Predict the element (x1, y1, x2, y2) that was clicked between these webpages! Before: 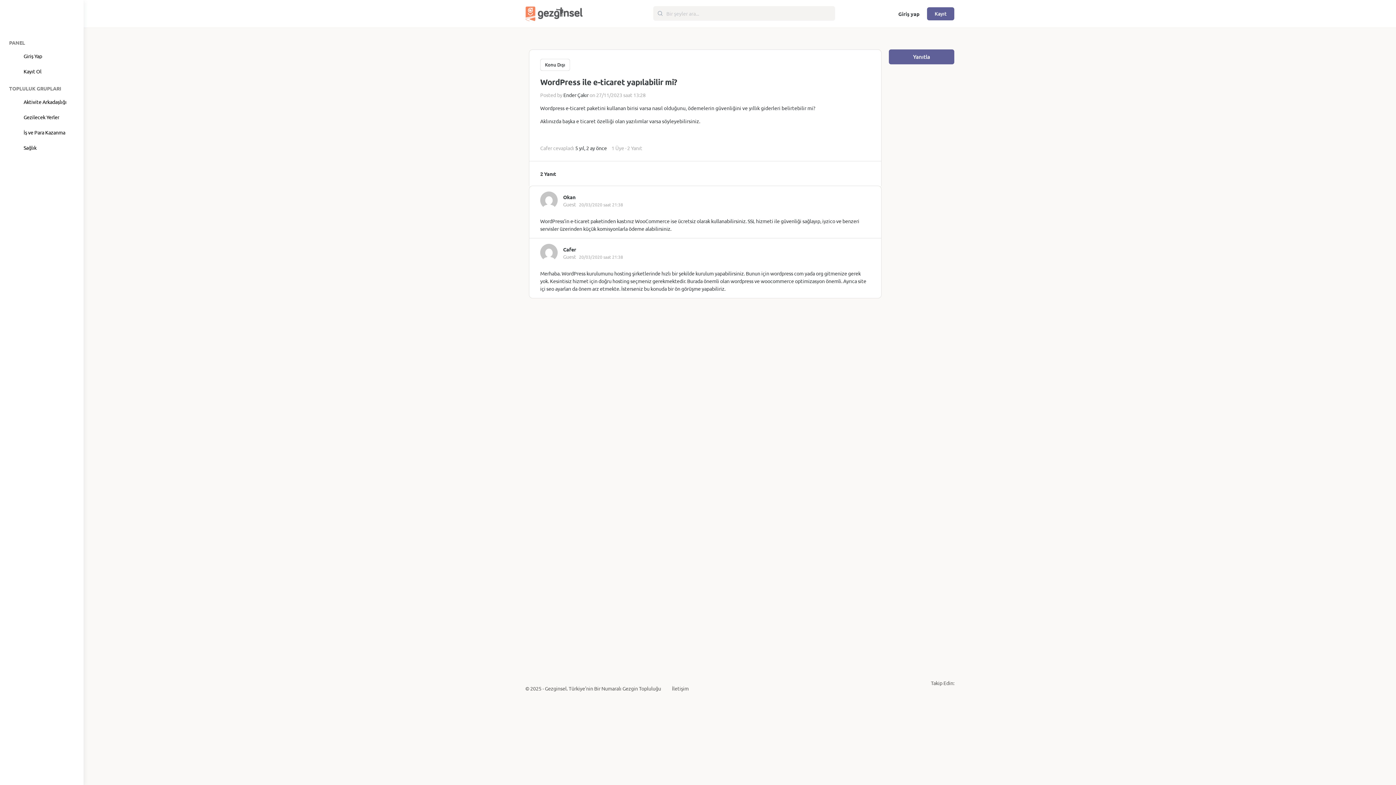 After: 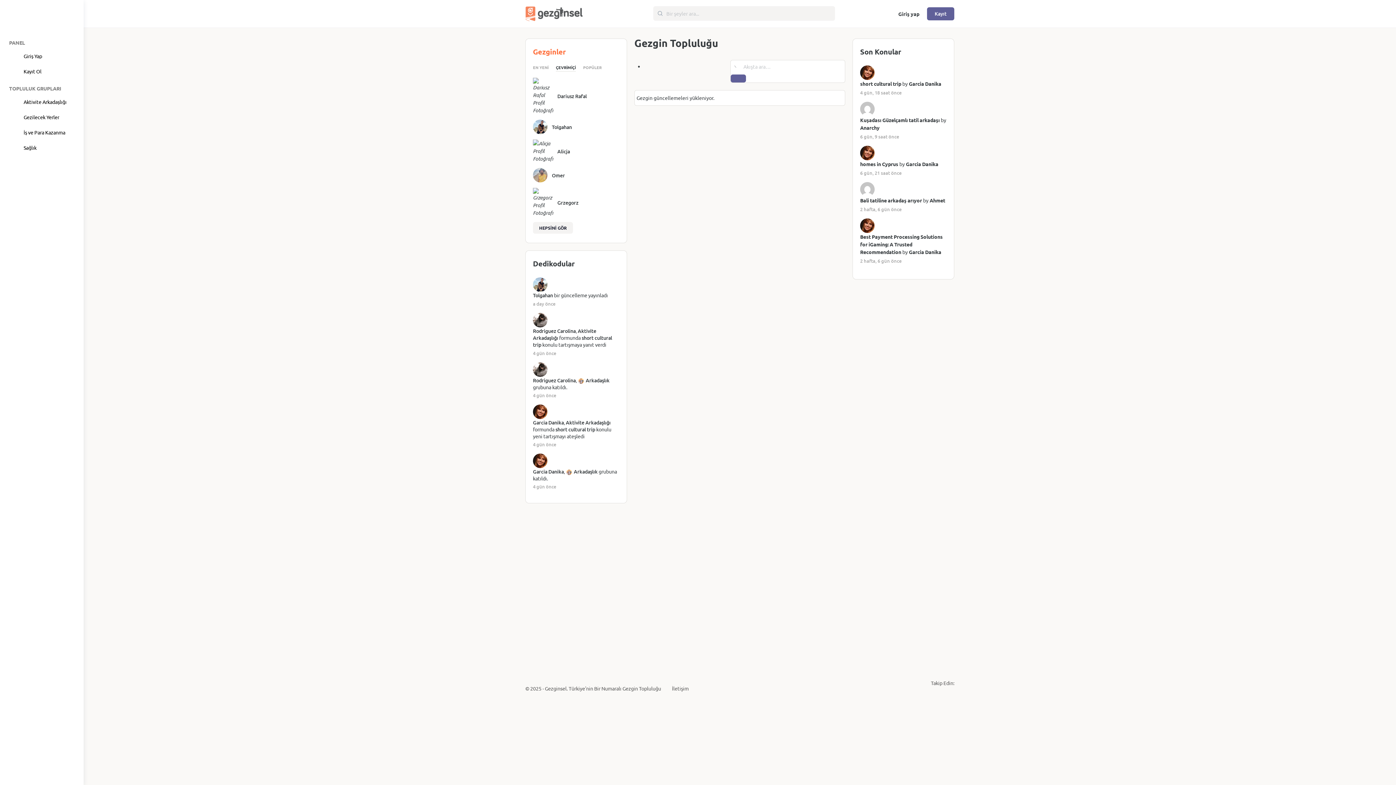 Action: bbox: (525, 7, 583, 18)